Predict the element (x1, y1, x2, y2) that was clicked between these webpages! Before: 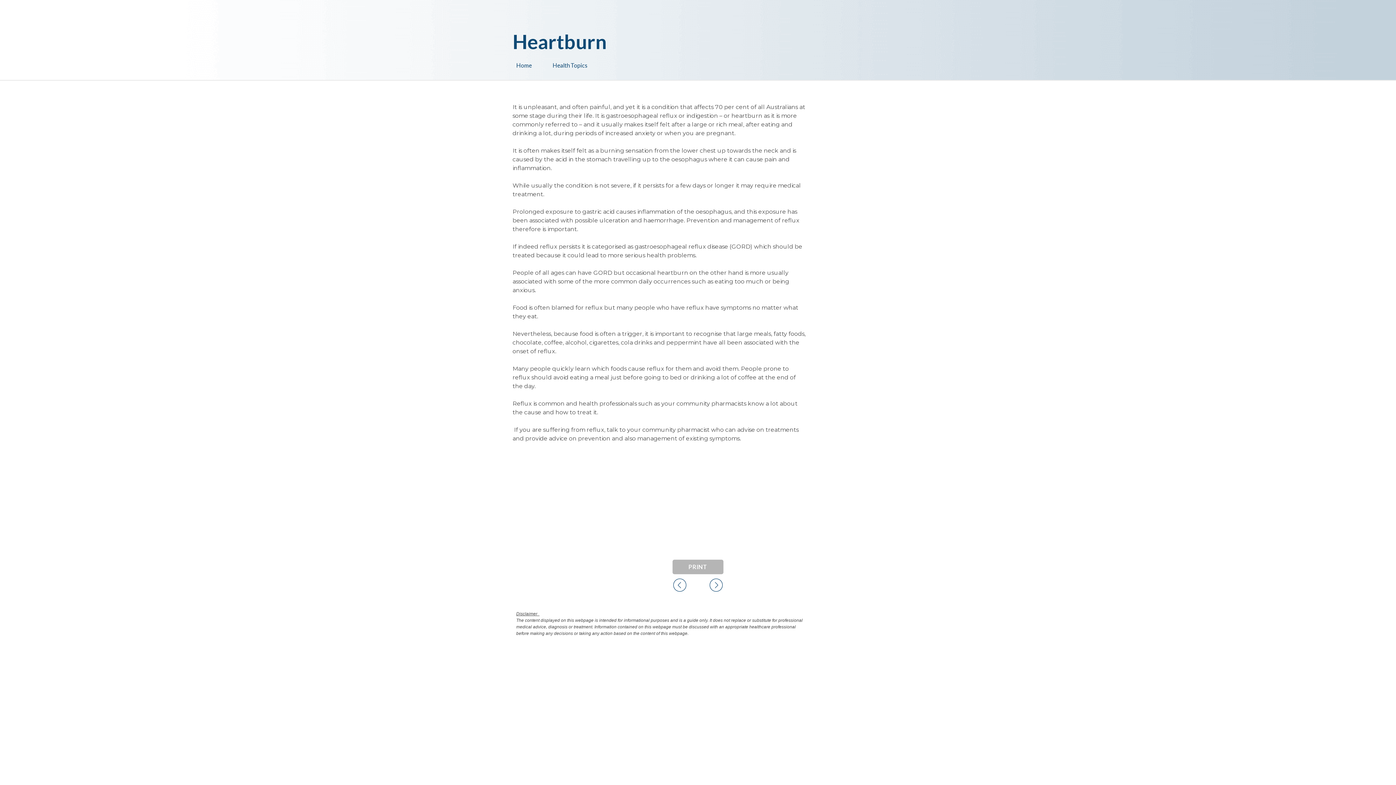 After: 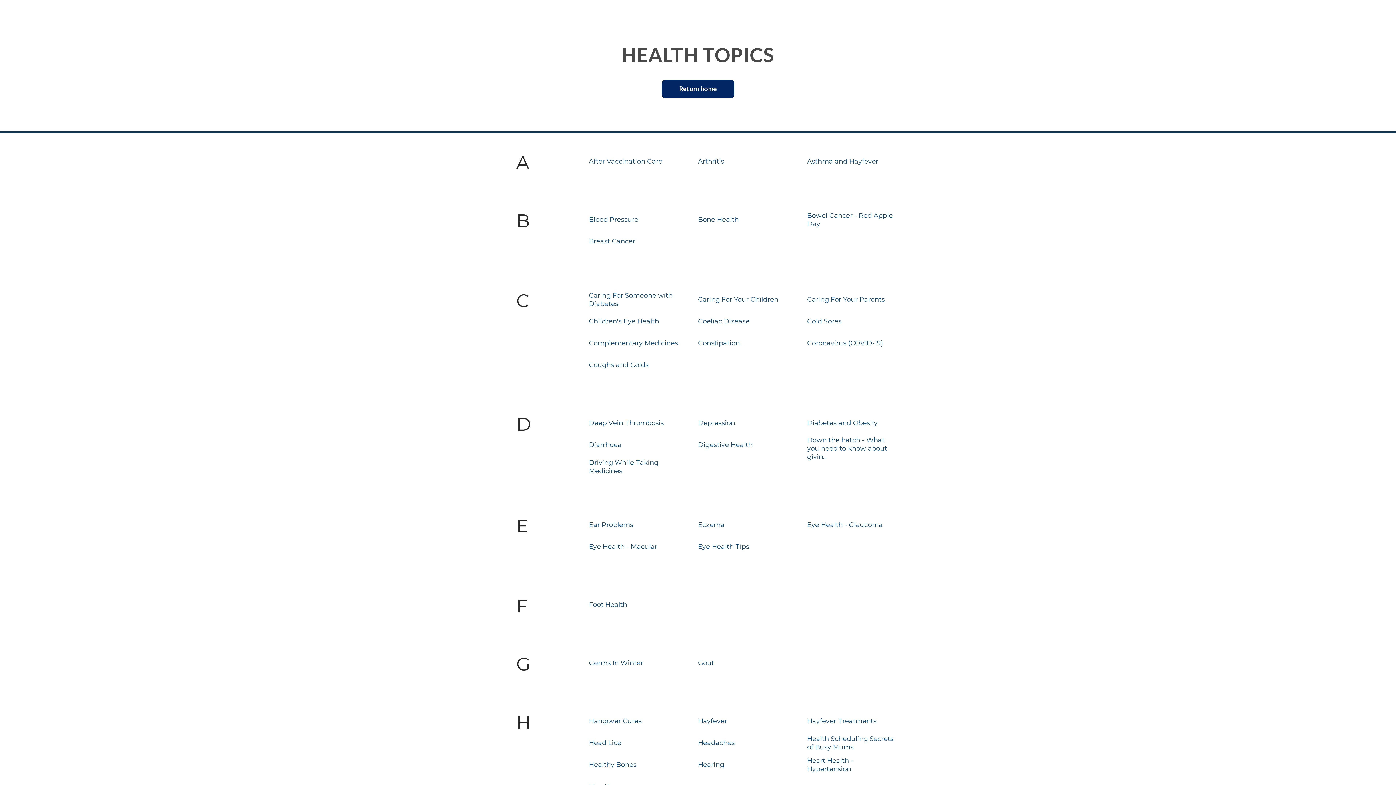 Action: label: ﻿

Health Topics bbox: (552, 54, 625, 69)